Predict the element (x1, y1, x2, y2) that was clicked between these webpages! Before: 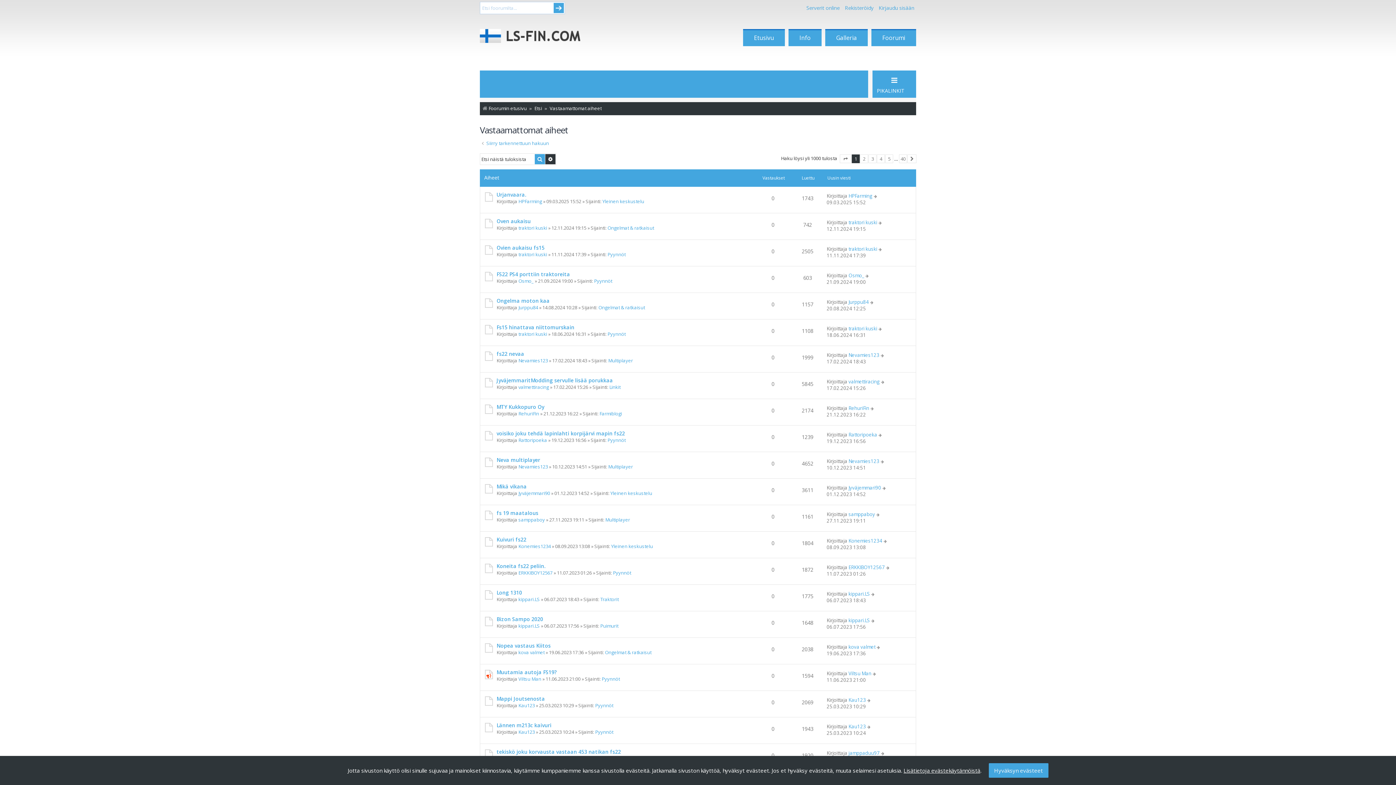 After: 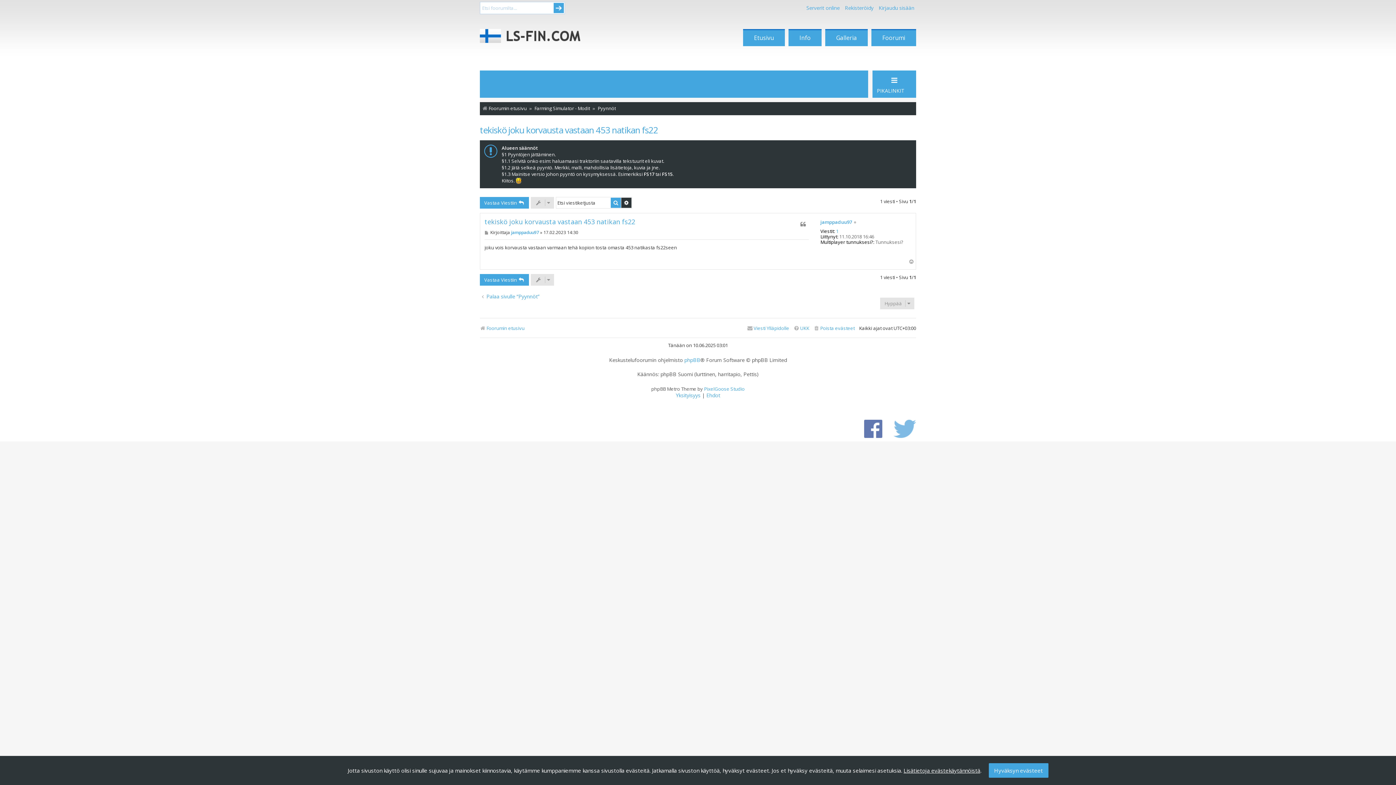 Action: label: tekiskö joku korvausta vastaan 453 natikan fs22 bbox: (496, 748, 621, 755)